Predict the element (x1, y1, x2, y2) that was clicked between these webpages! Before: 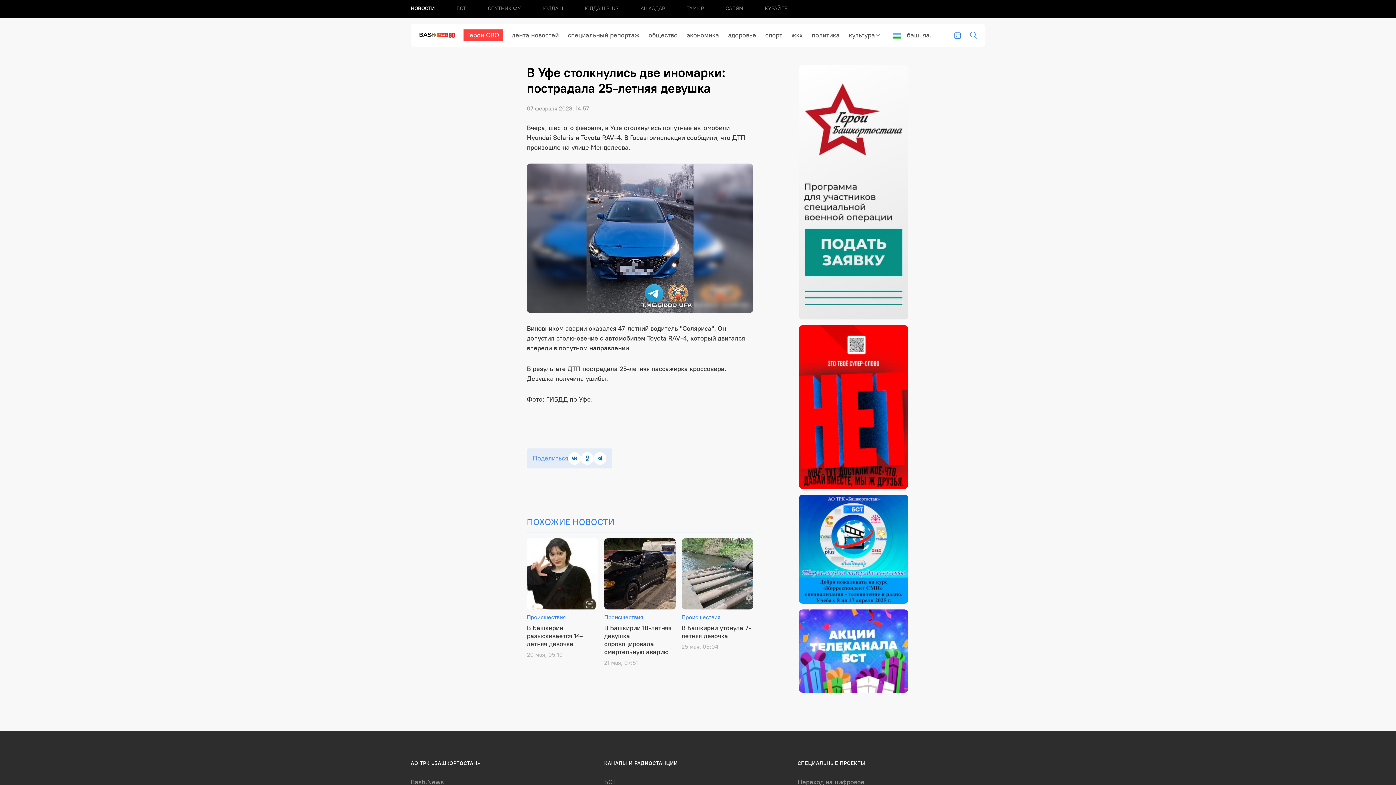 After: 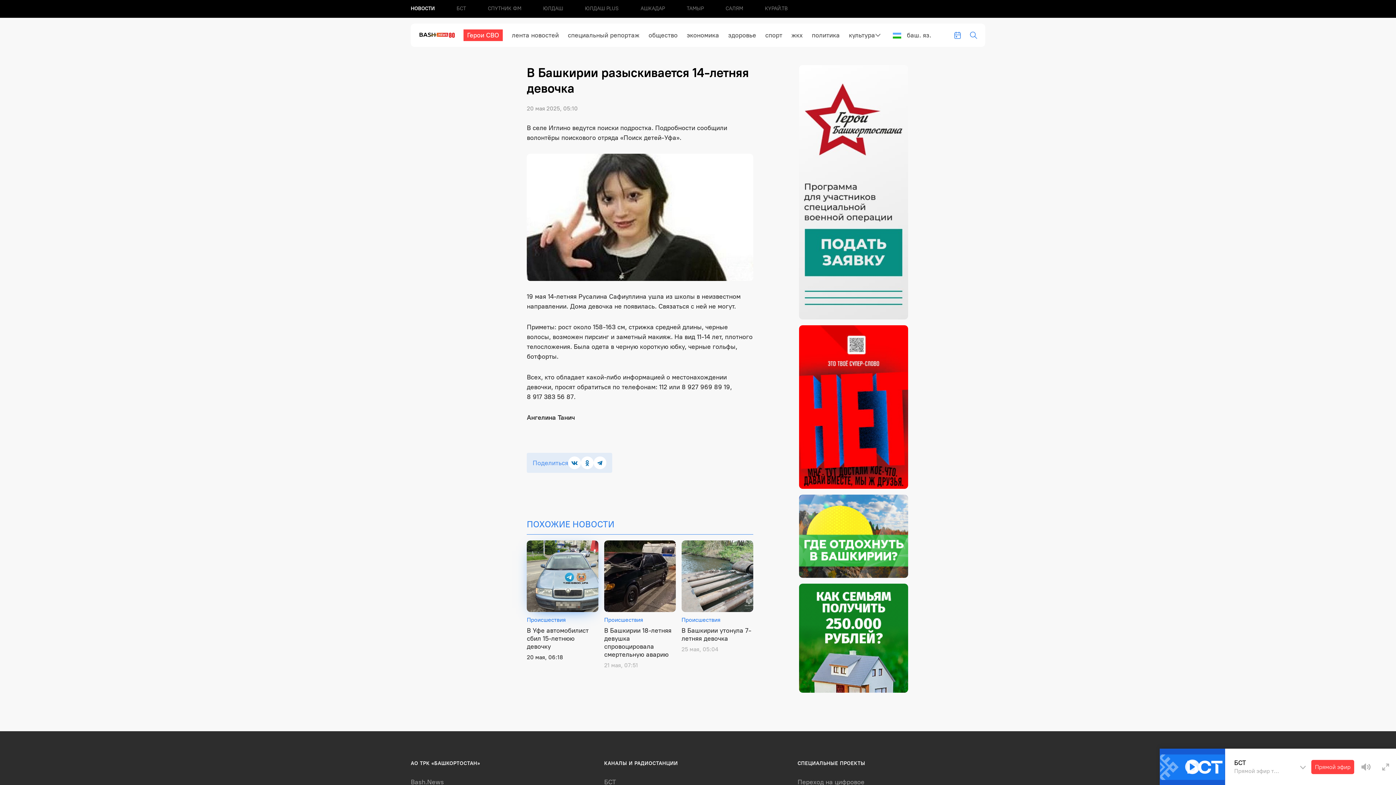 Action: label: В Башкирии разыскивается 14-летняя девочка bbox: (526, 624, 598, 648)